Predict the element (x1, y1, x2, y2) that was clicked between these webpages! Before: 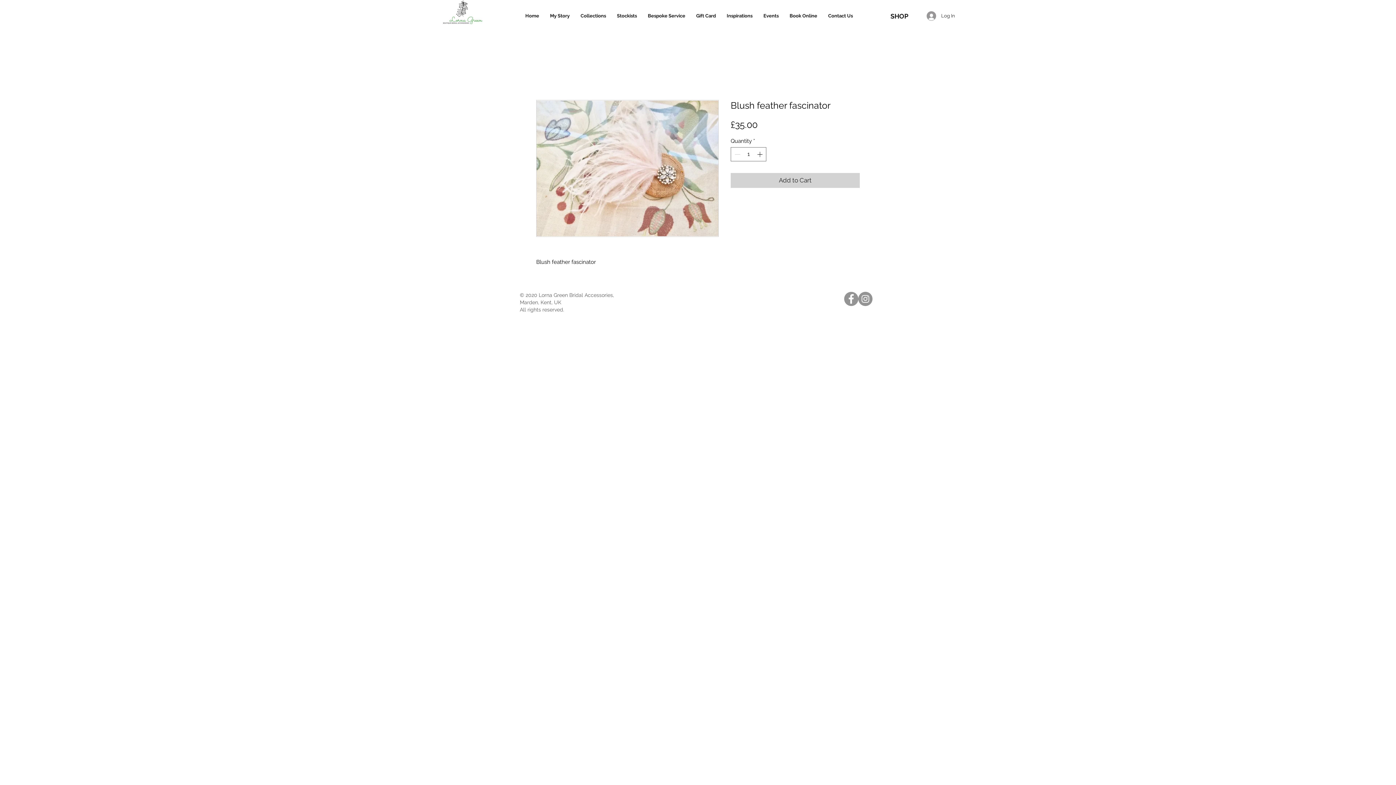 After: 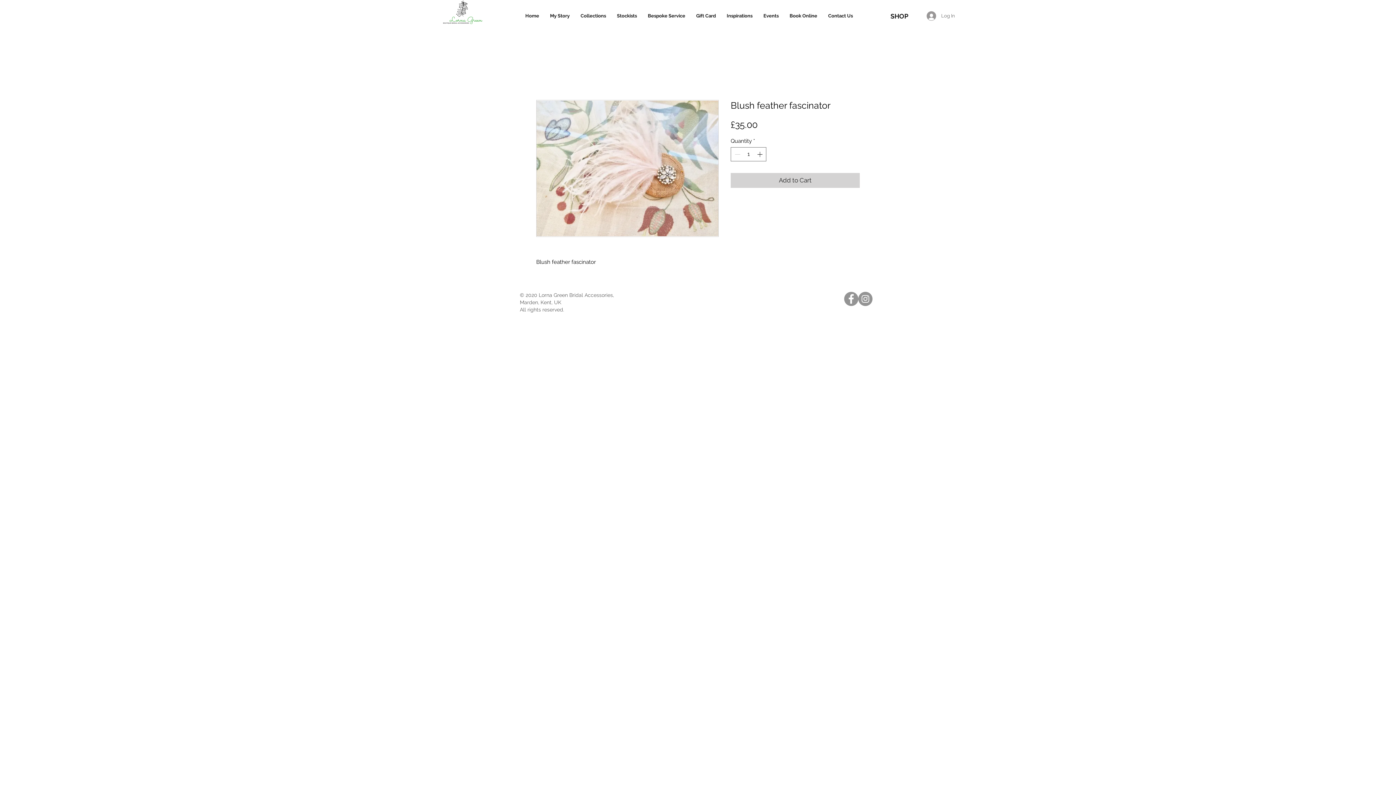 Action: bbox: (921, 8, 960, 22) label: Log In